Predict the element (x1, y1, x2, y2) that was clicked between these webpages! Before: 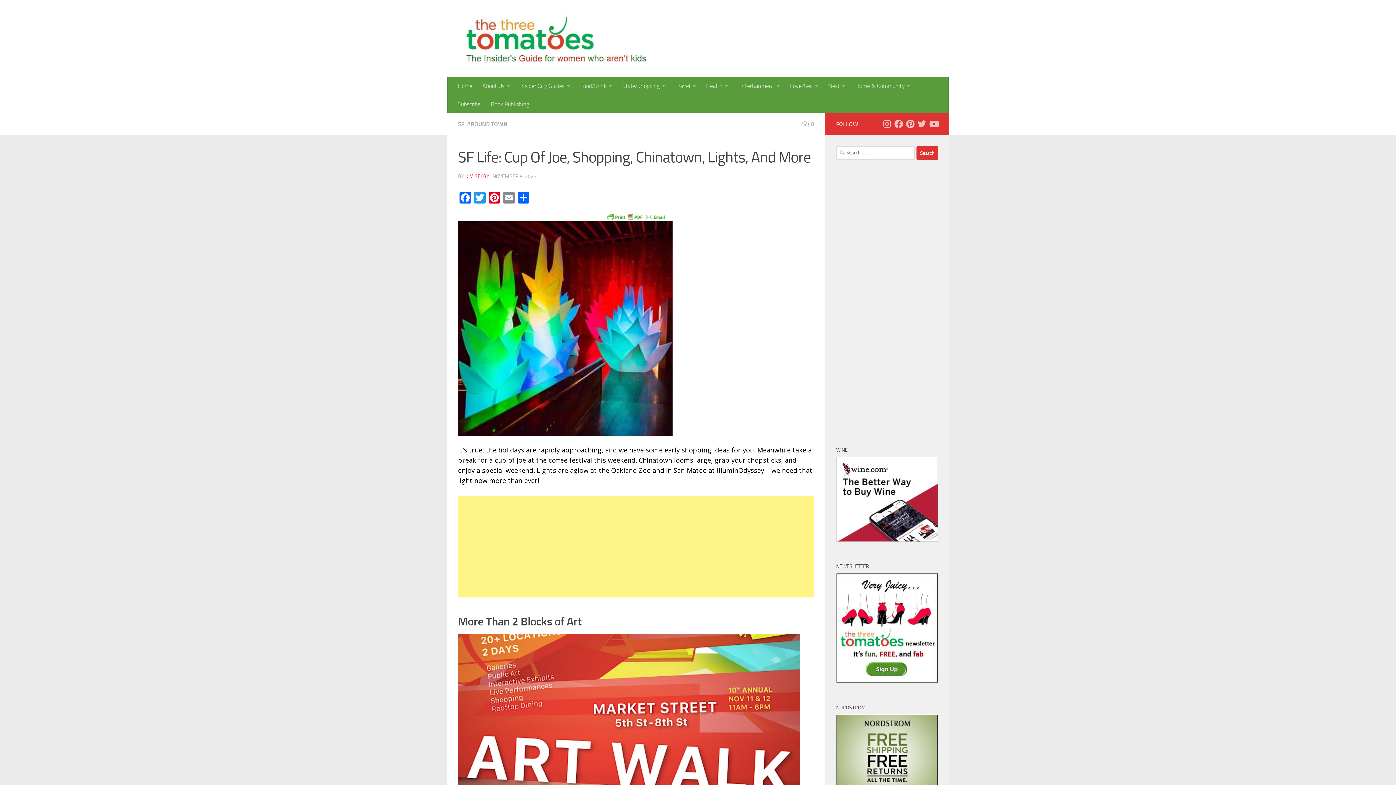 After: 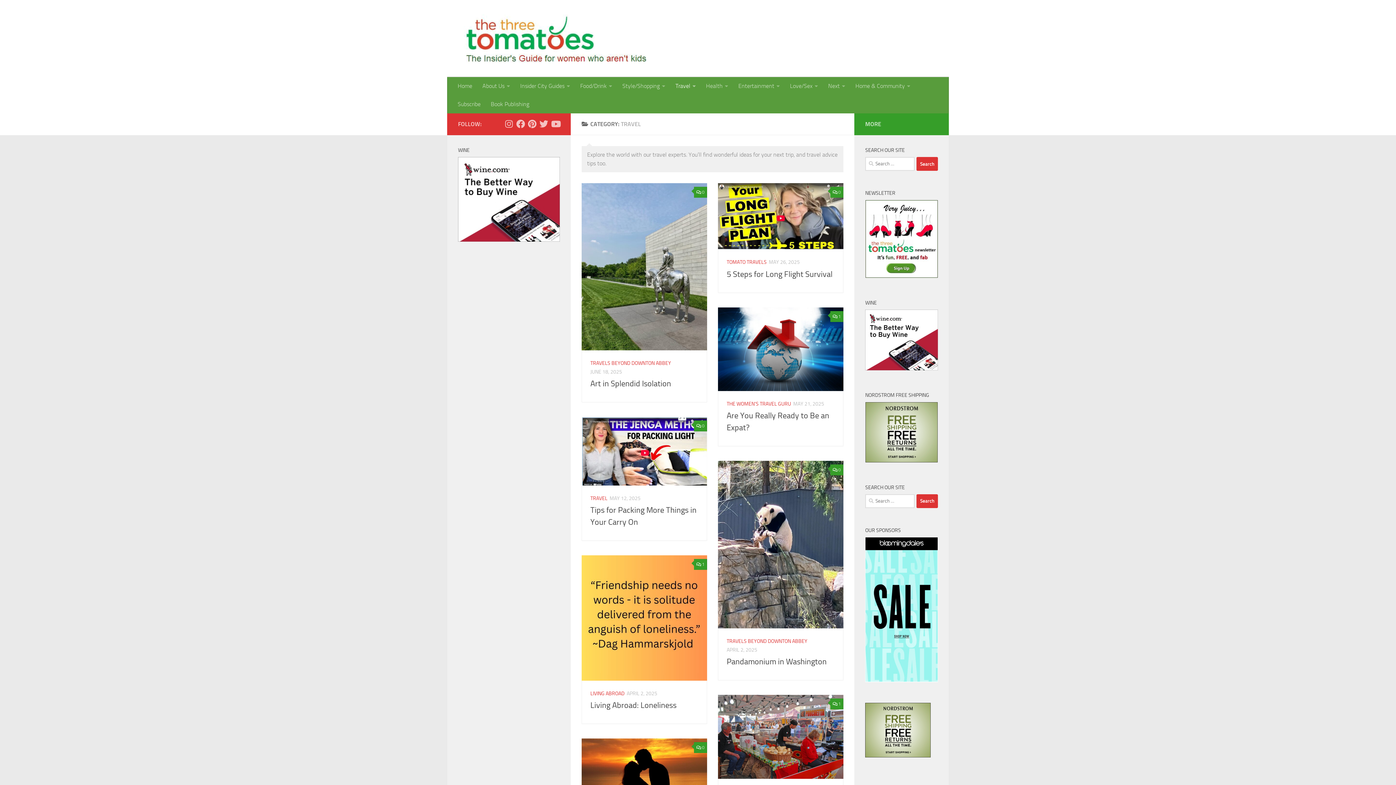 Action: label: Travel bbox: (670, 77, 701, 95)